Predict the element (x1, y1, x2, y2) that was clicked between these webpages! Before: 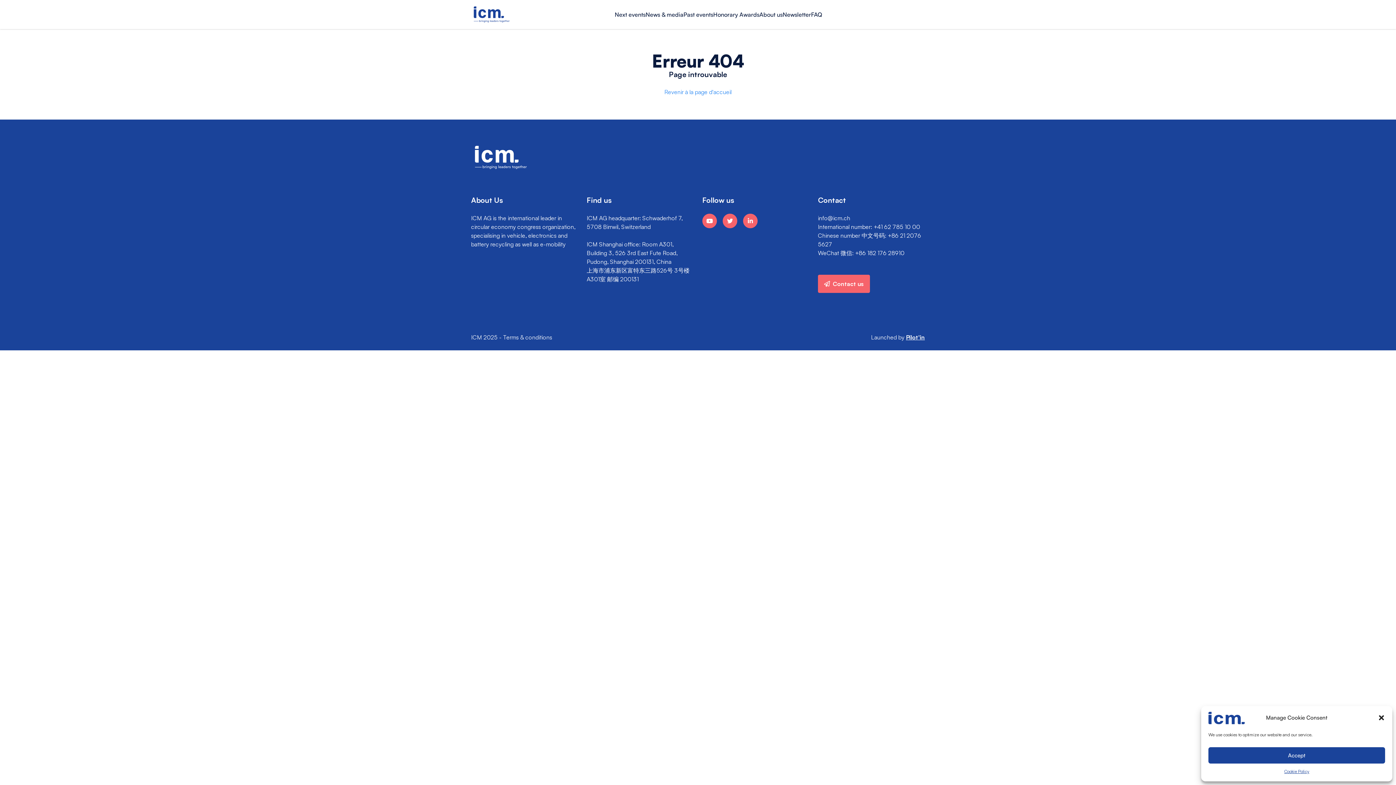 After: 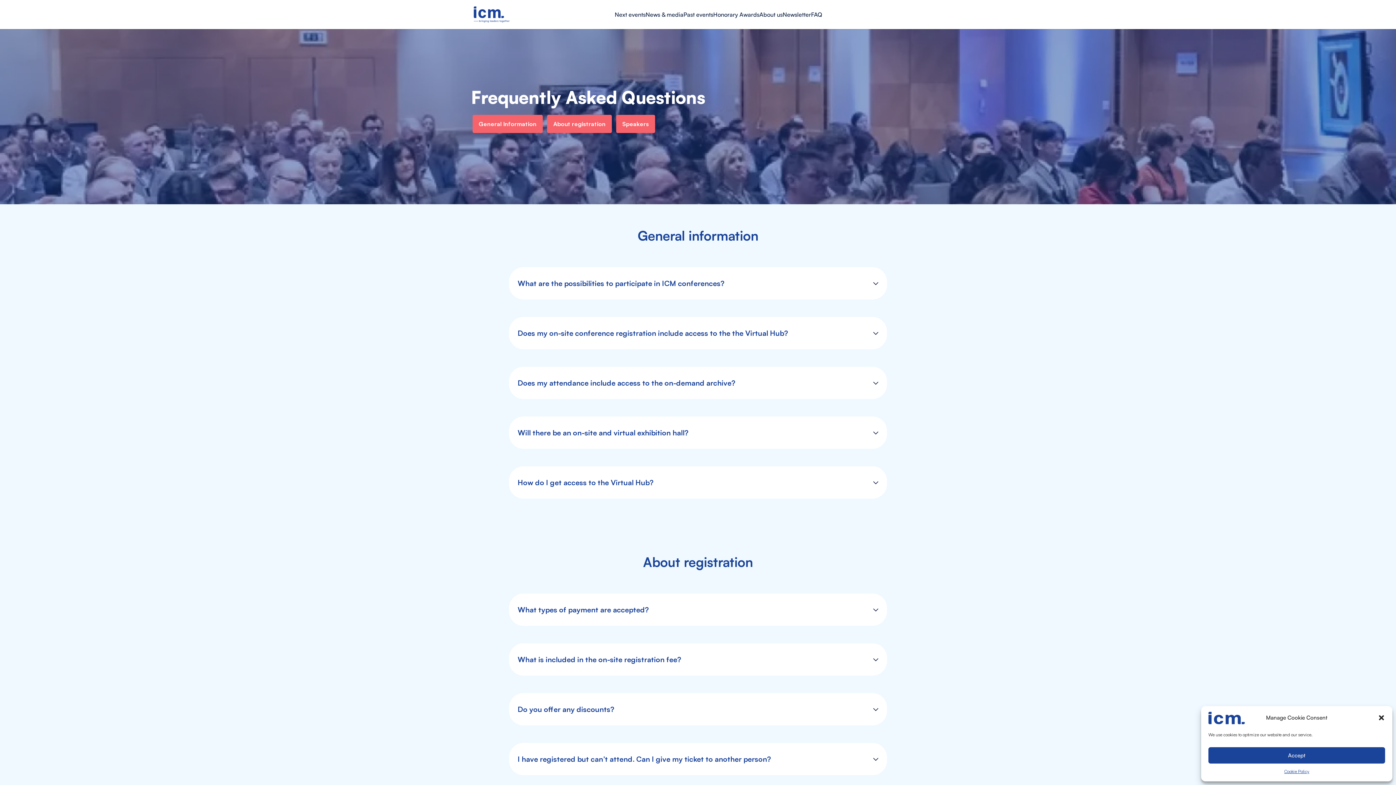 Action: bbox: (811, 10, 822, 18) label: FAQ